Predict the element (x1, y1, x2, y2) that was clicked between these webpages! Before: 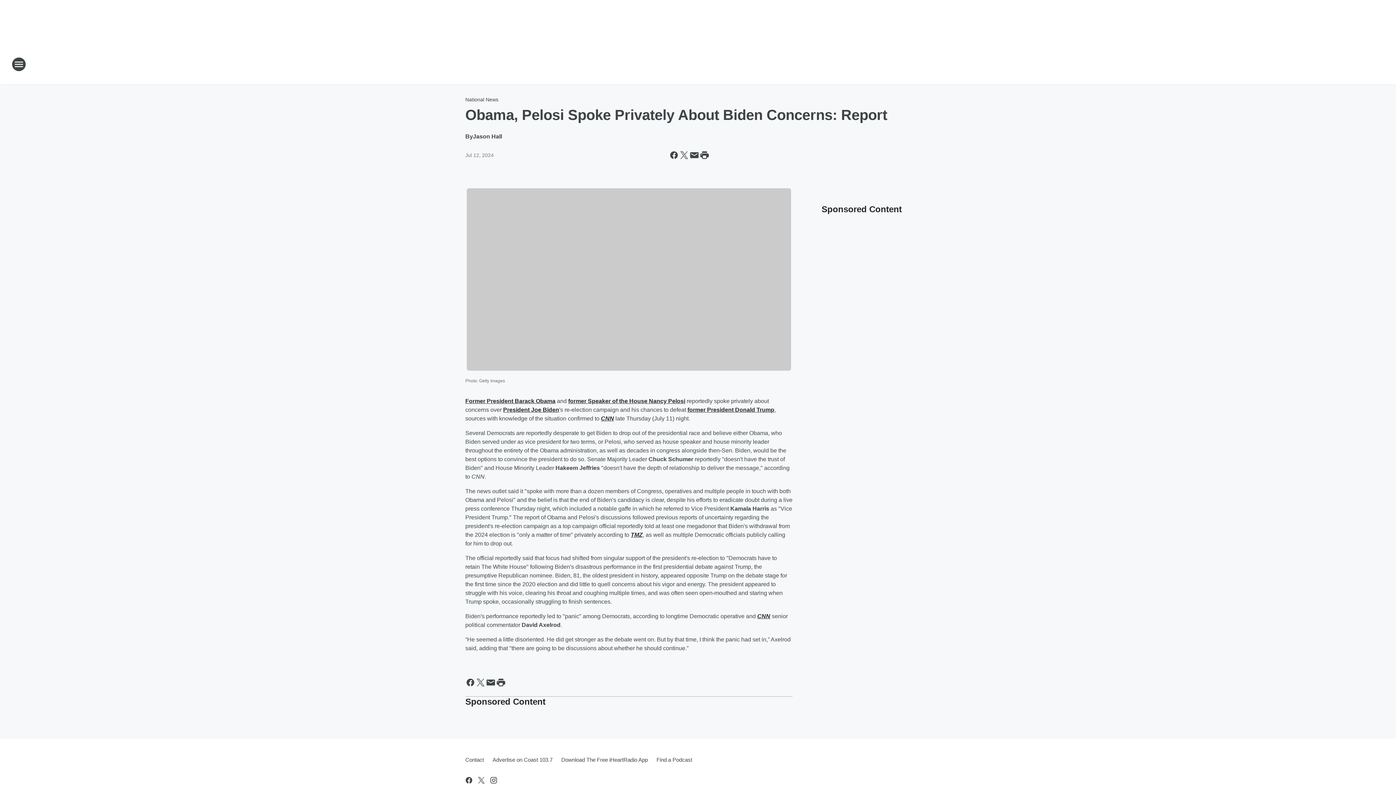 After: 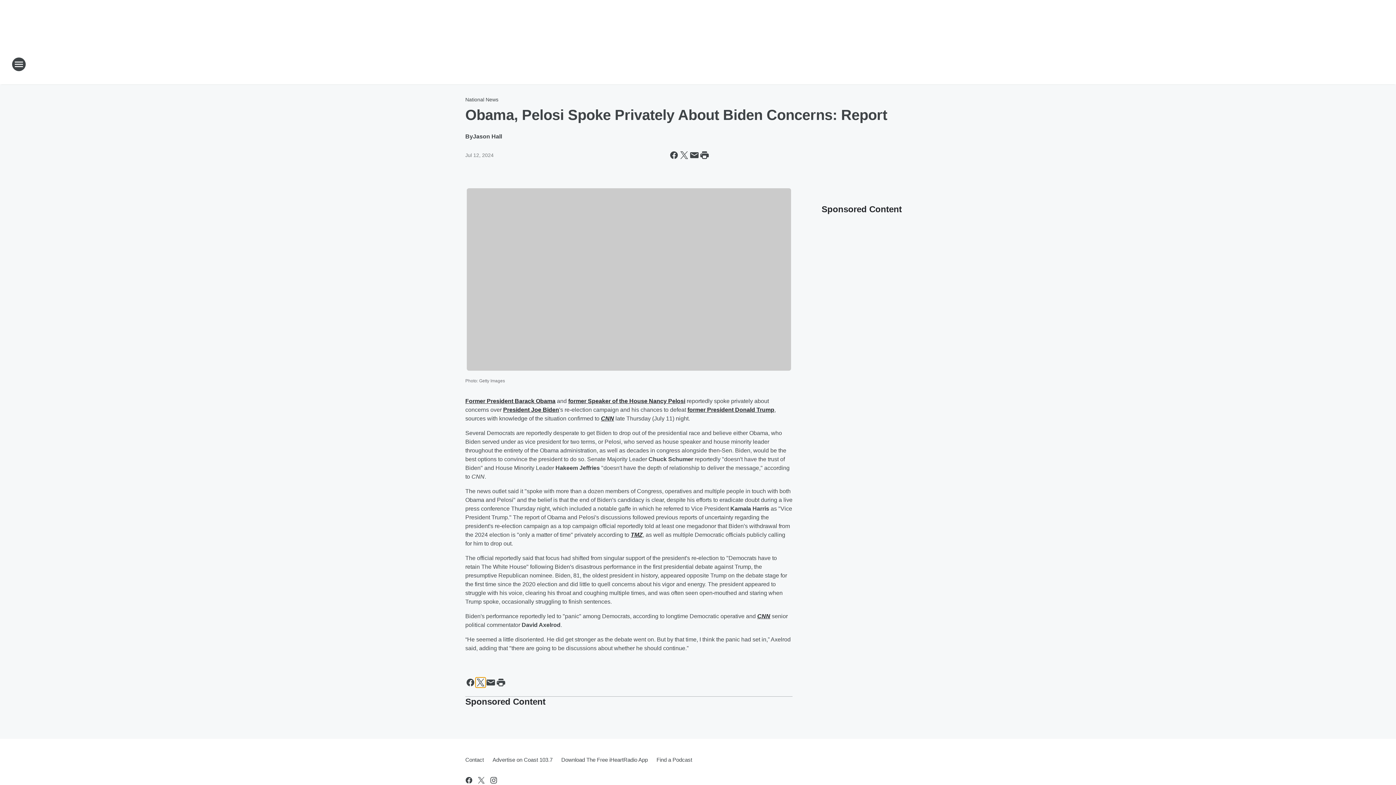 Action: label: Share this page on X bbox: (475, 677, 485, 687)